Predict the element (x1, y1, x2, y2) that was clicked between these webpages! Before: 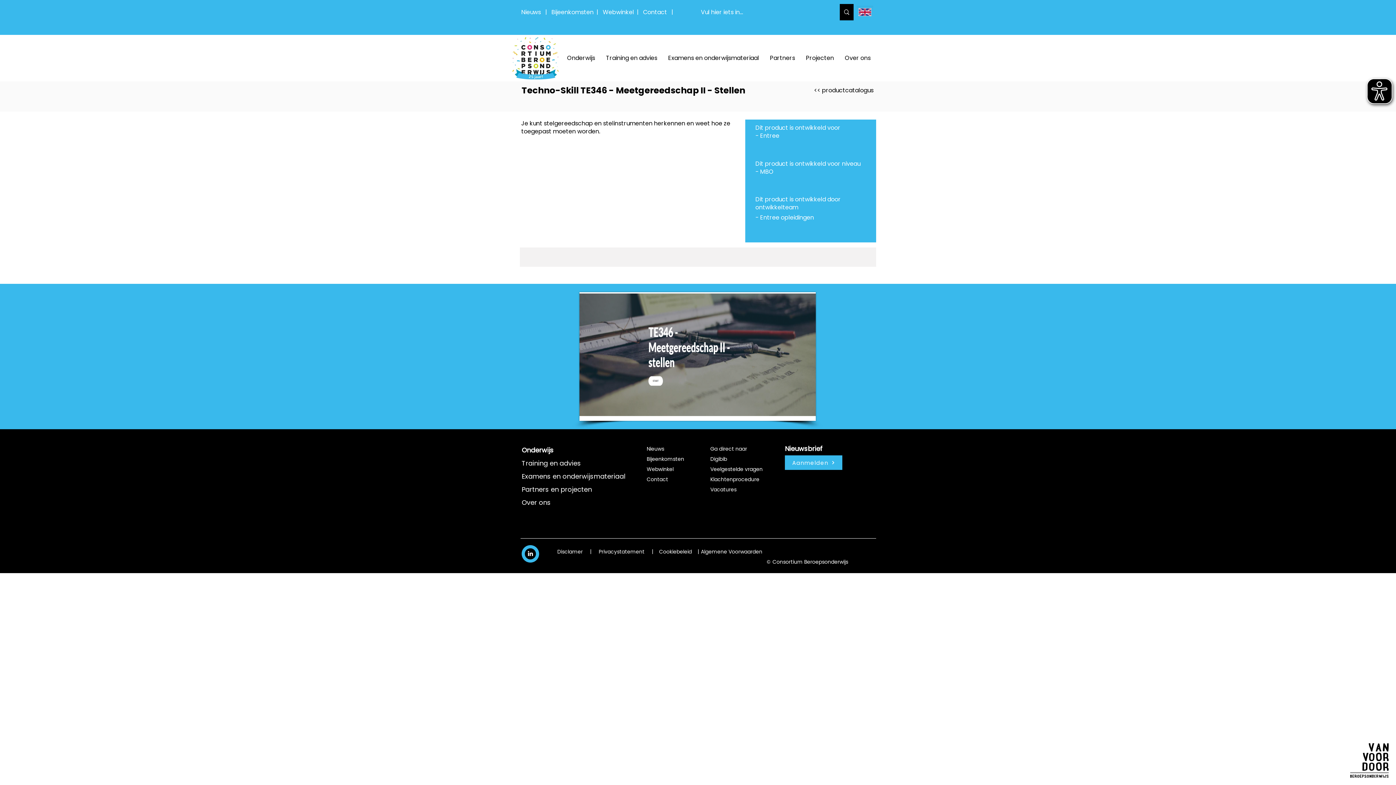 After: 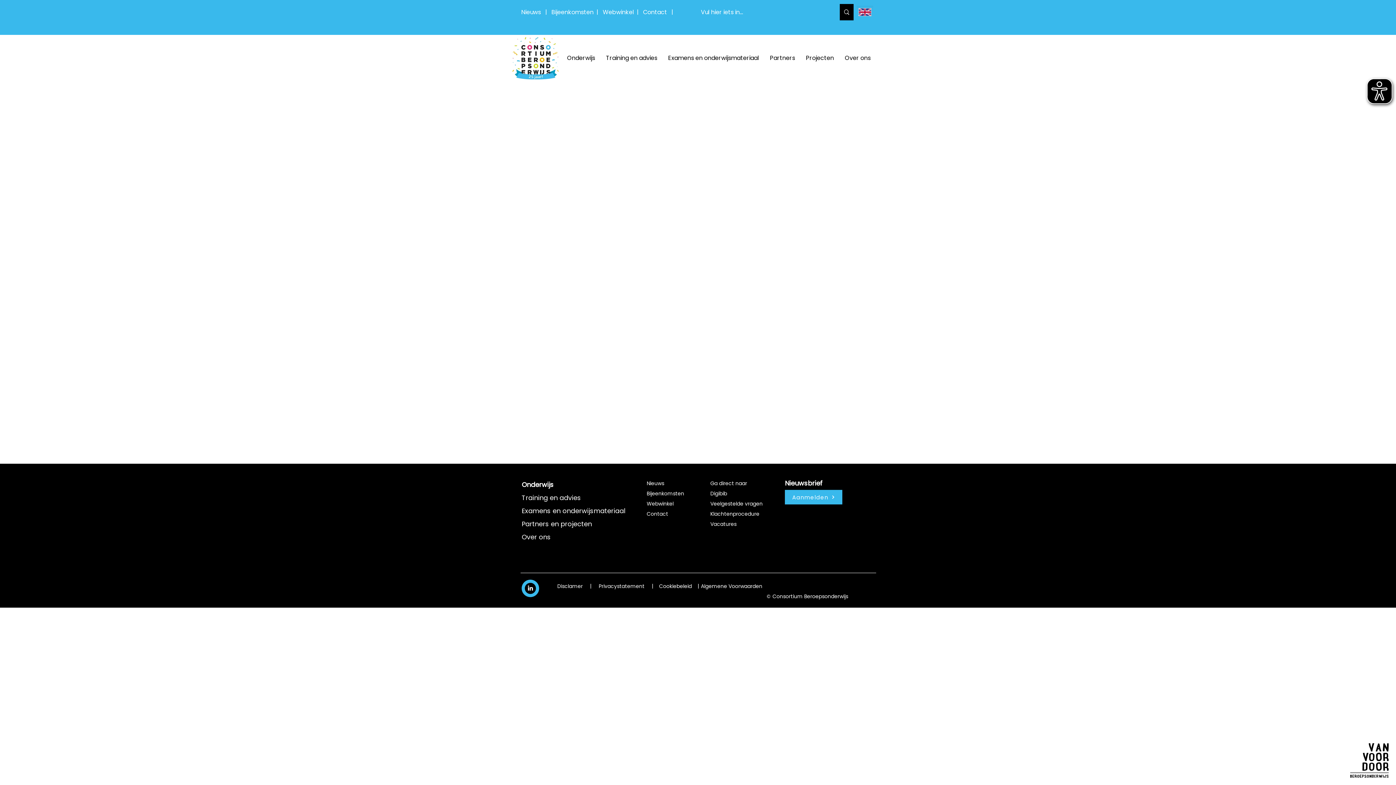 Action: label: Algemene Voorwaarden bbox: (701, 548, 762, 555)